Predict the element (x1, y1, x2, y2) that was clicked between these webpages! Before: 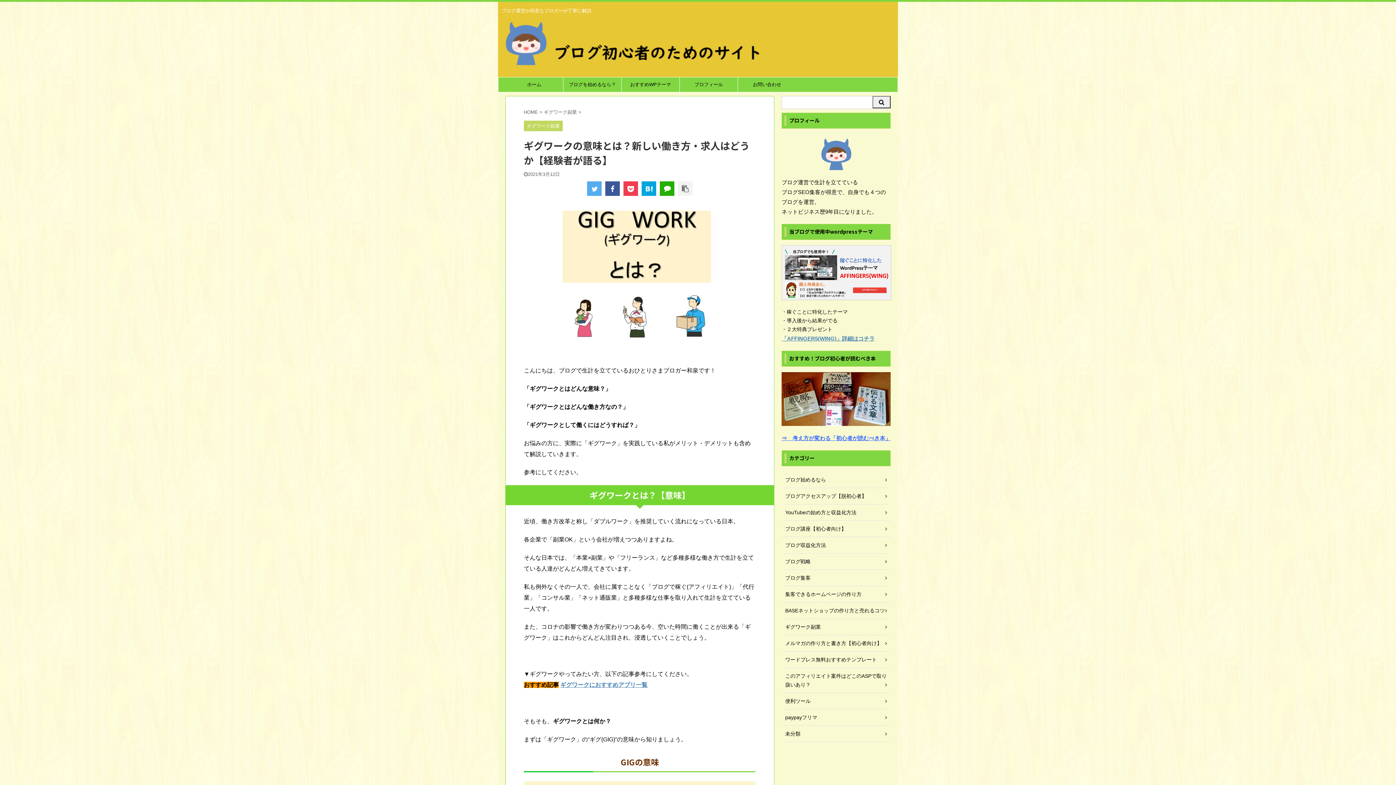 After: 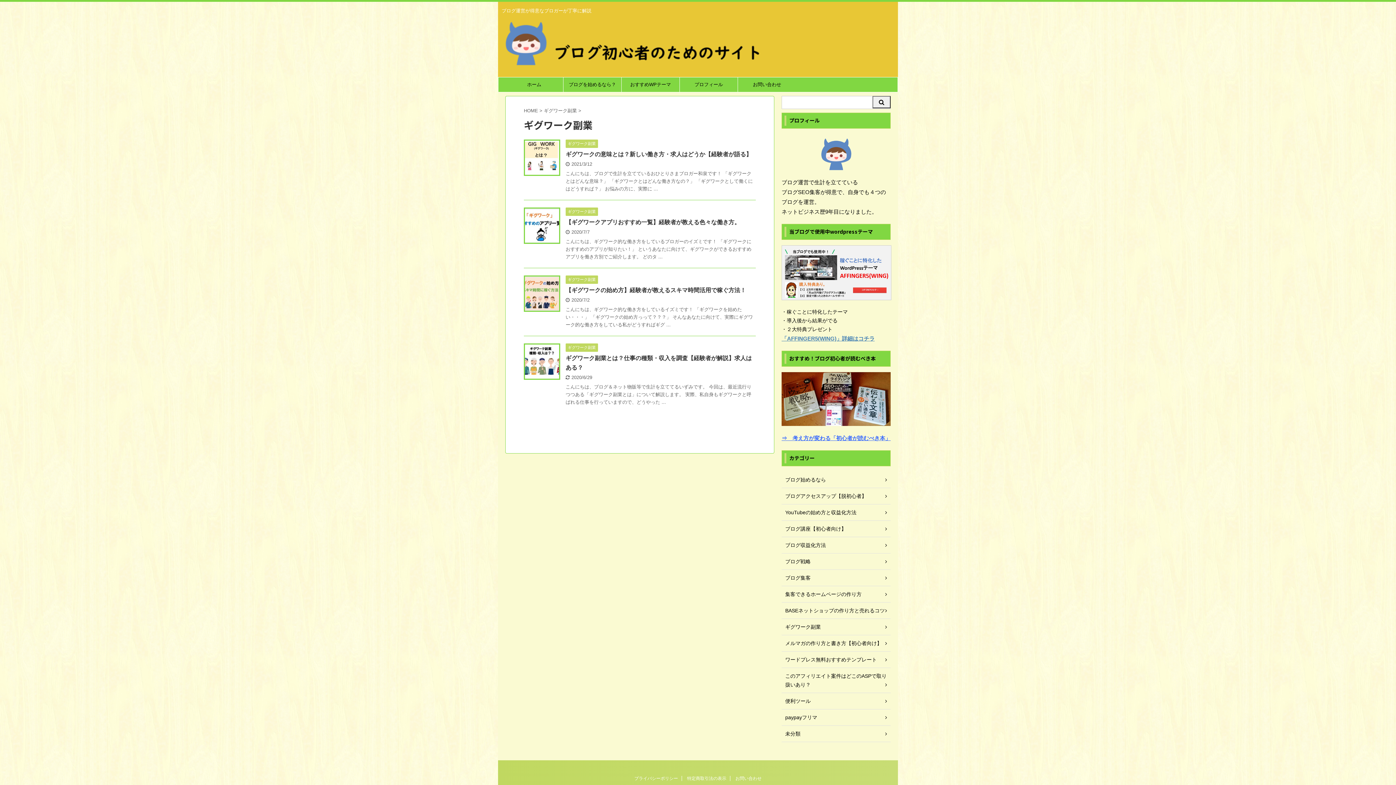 Action: bbox: (524, 123, 562, 128) label: ギグワーク副業